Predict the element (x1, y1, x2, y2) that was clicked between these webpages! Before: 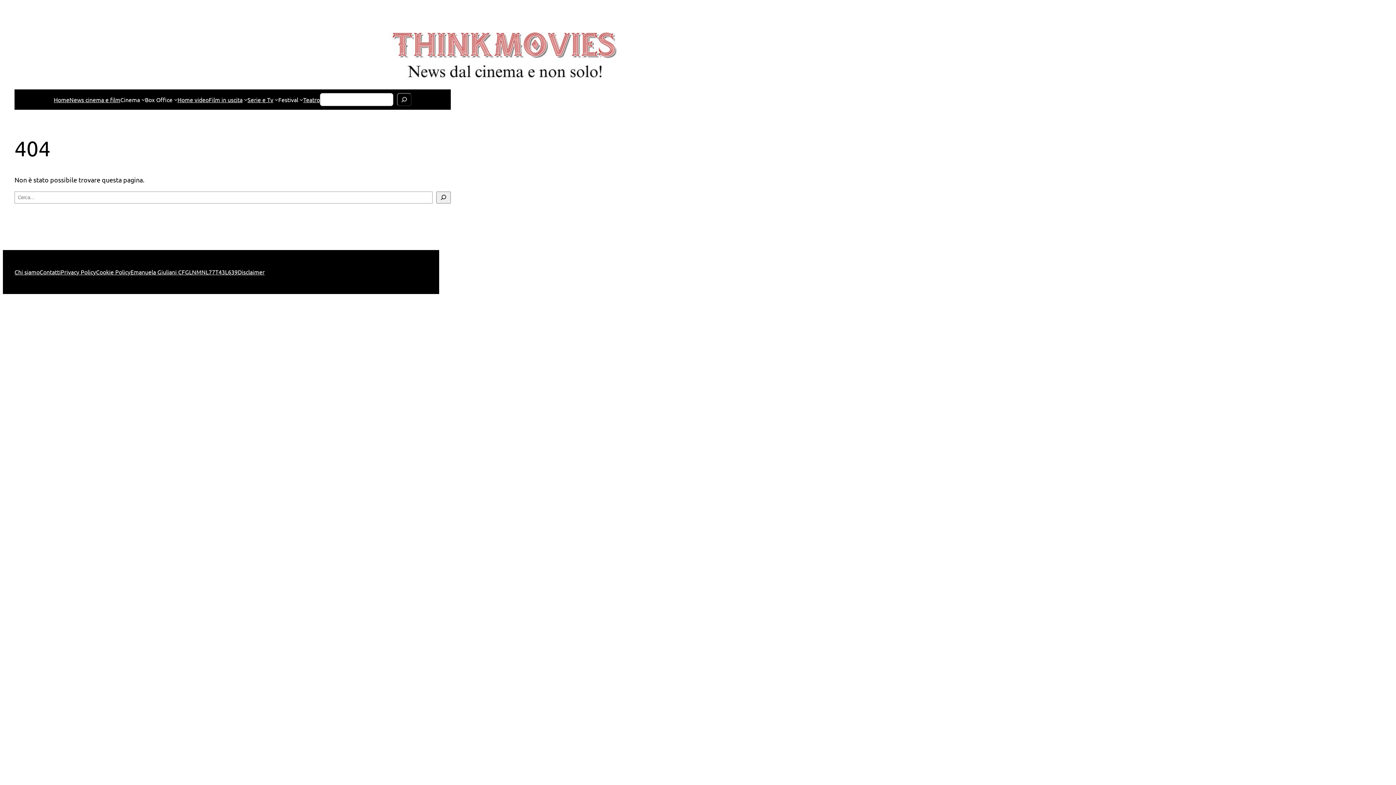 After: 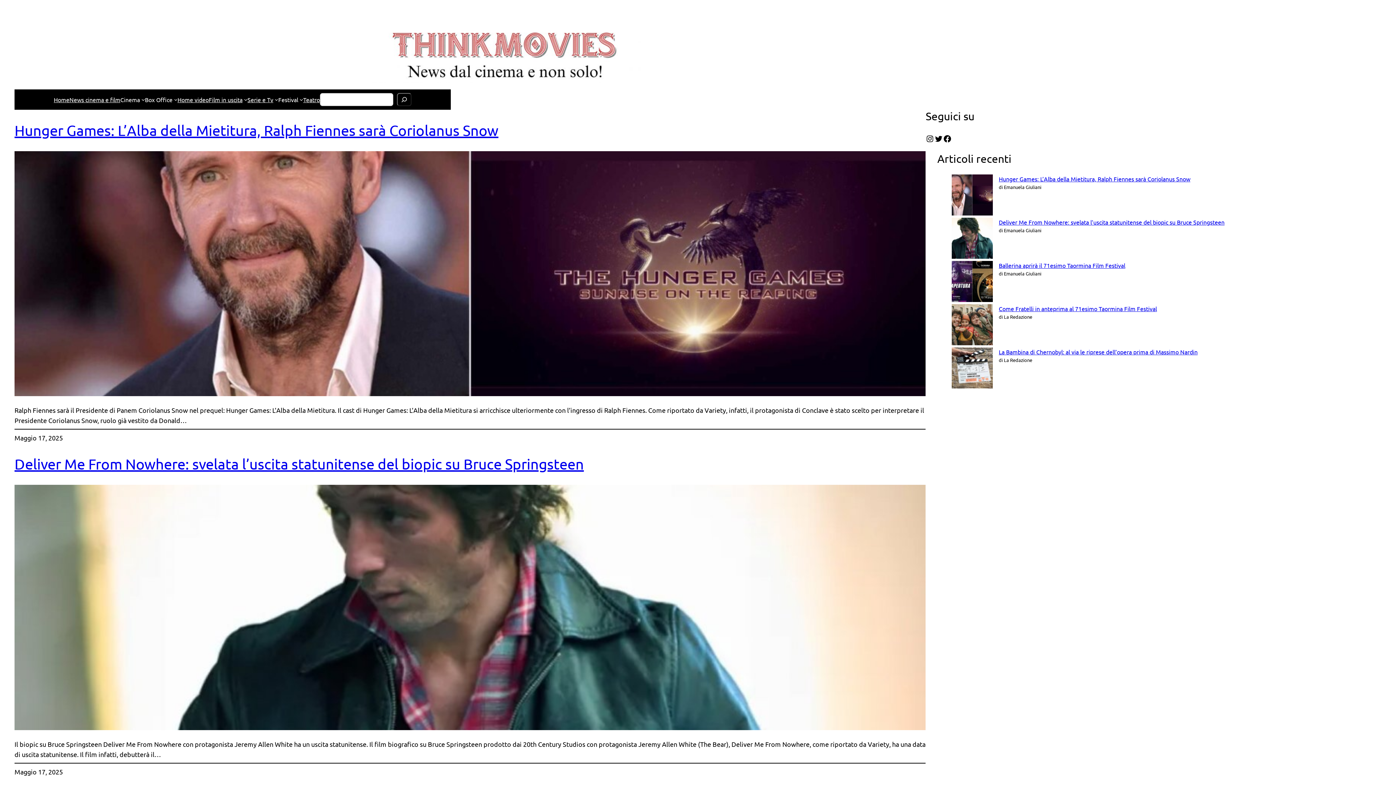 Action: bbox: (365, 26, 644, 82)